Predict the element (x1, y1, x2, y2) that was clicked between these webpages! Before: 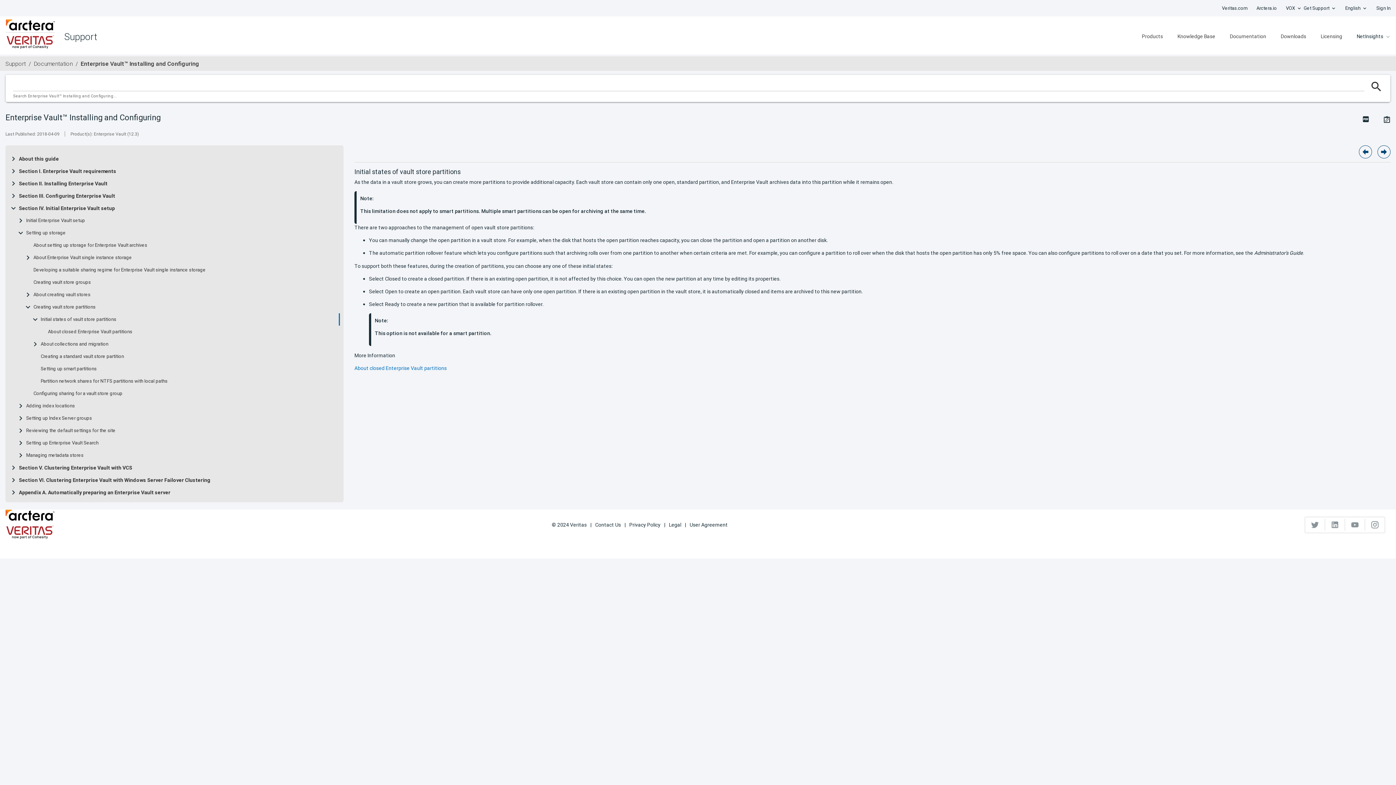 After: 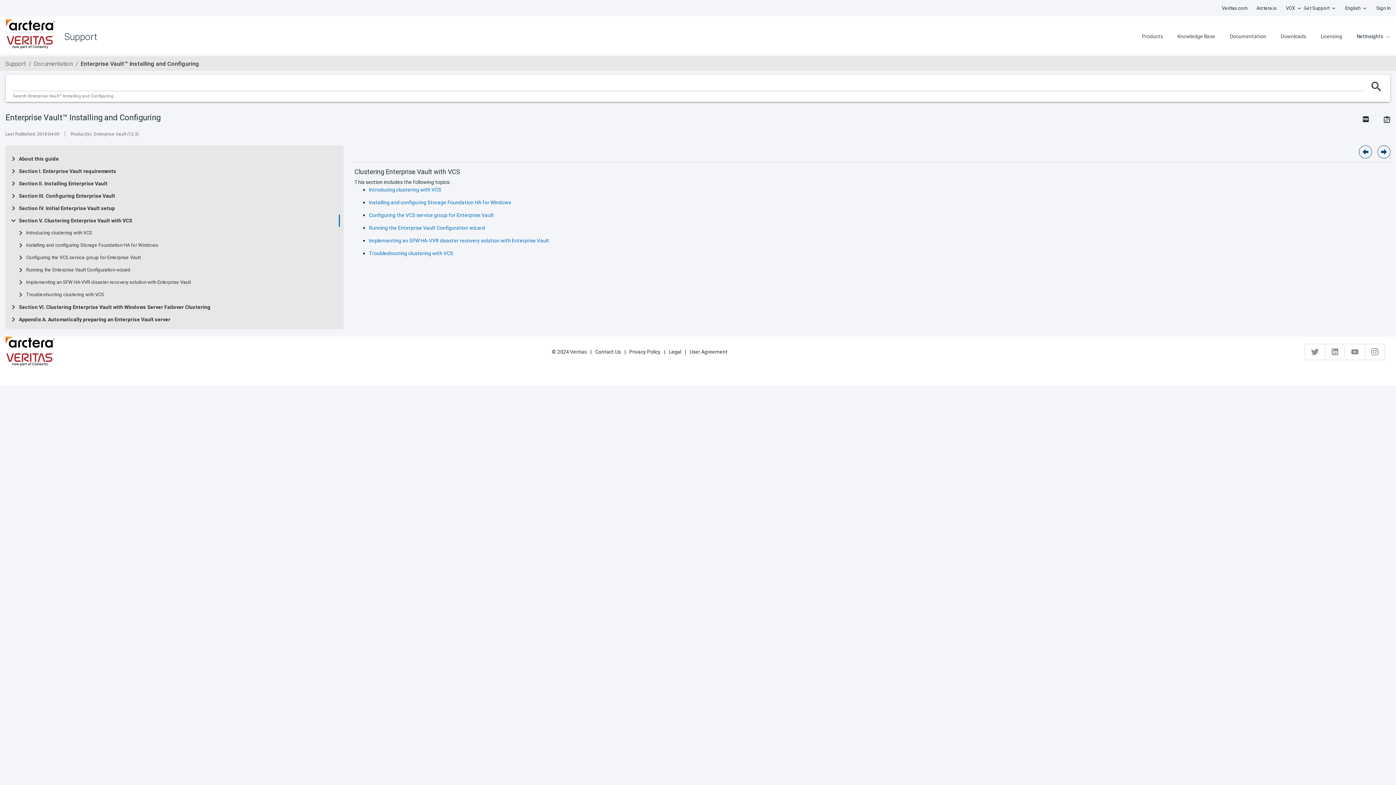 Action: bbox: (18, 465, 132, 470) label: Section V. Clustering Enterprise Vault with VCS